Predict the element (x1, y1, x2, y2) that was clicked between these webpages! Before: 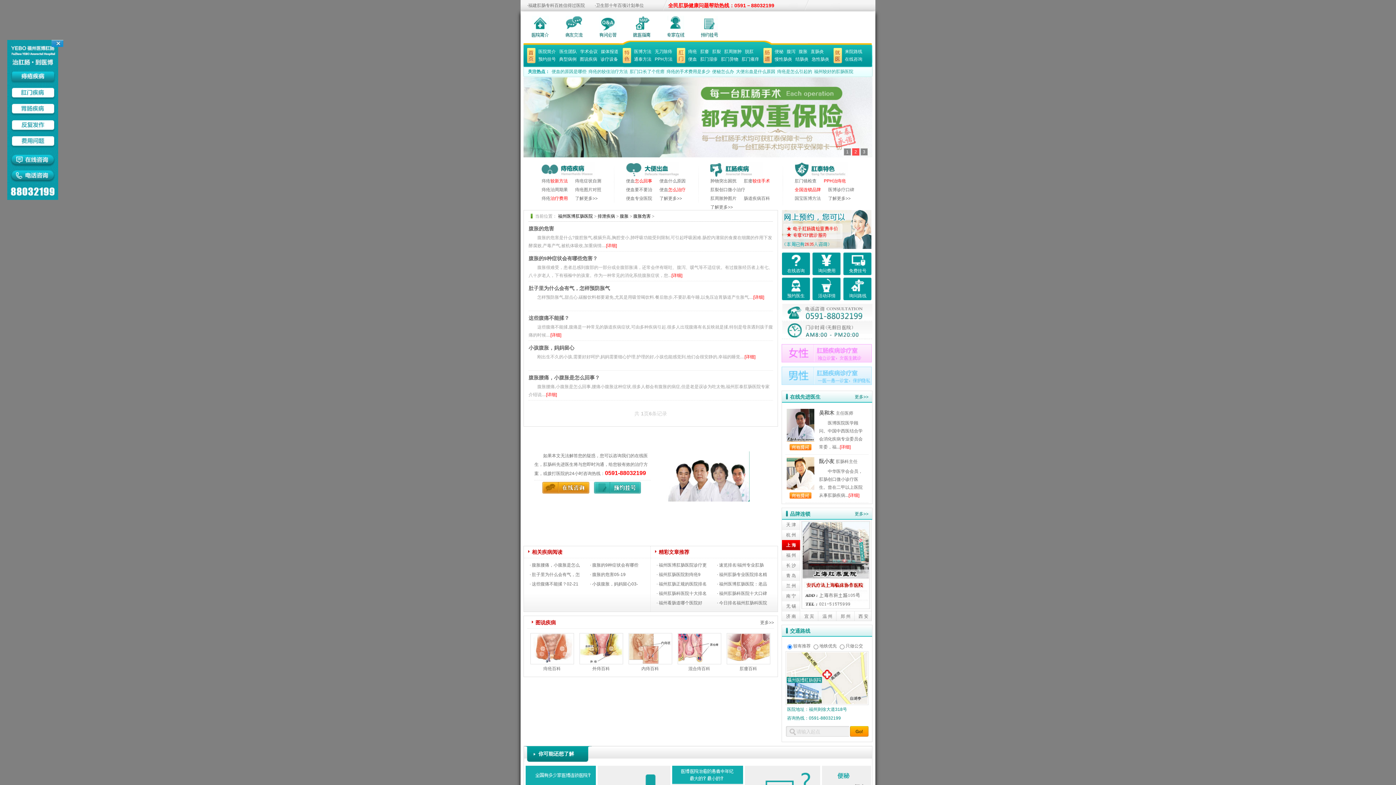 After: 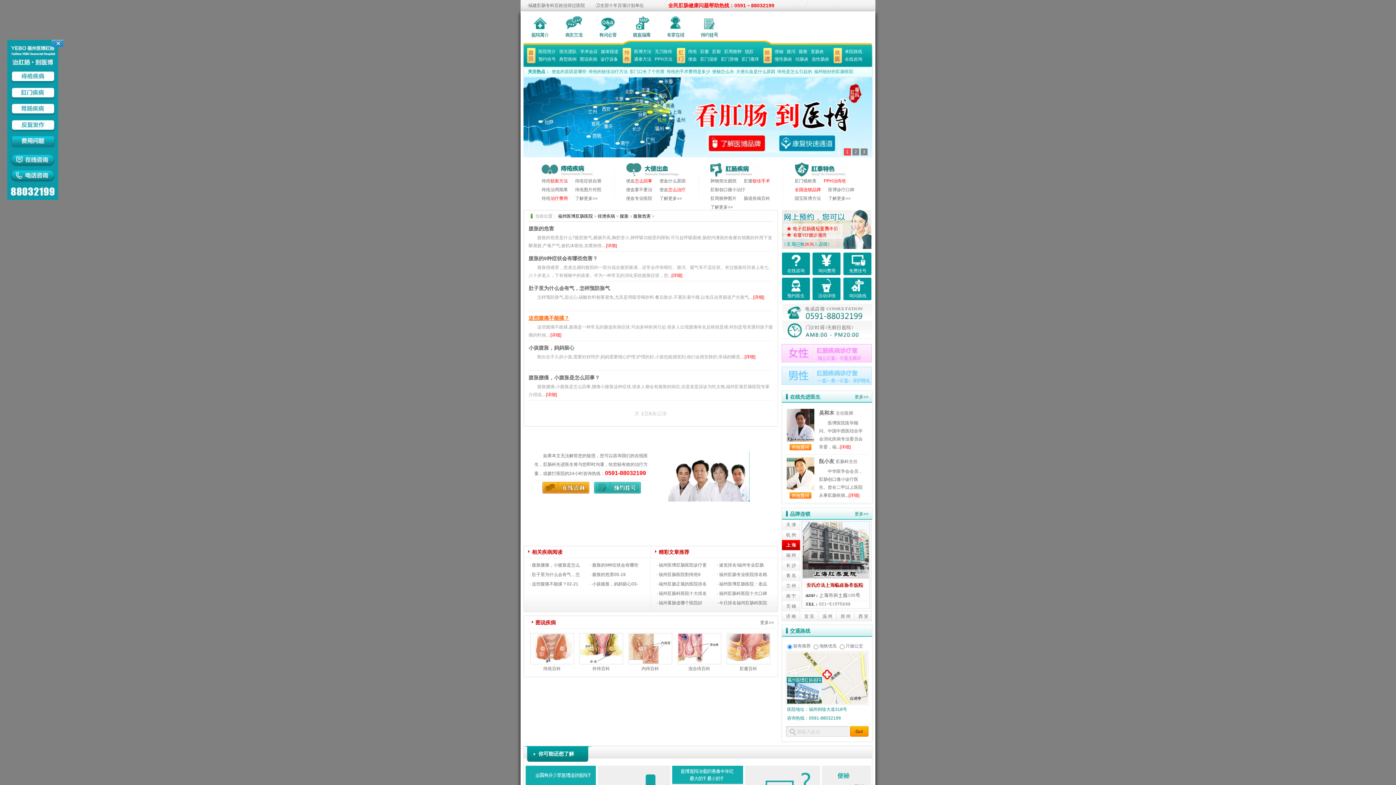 Action: bbox: (528, 315, 569, 321) label: 这些腹痛不能揉？